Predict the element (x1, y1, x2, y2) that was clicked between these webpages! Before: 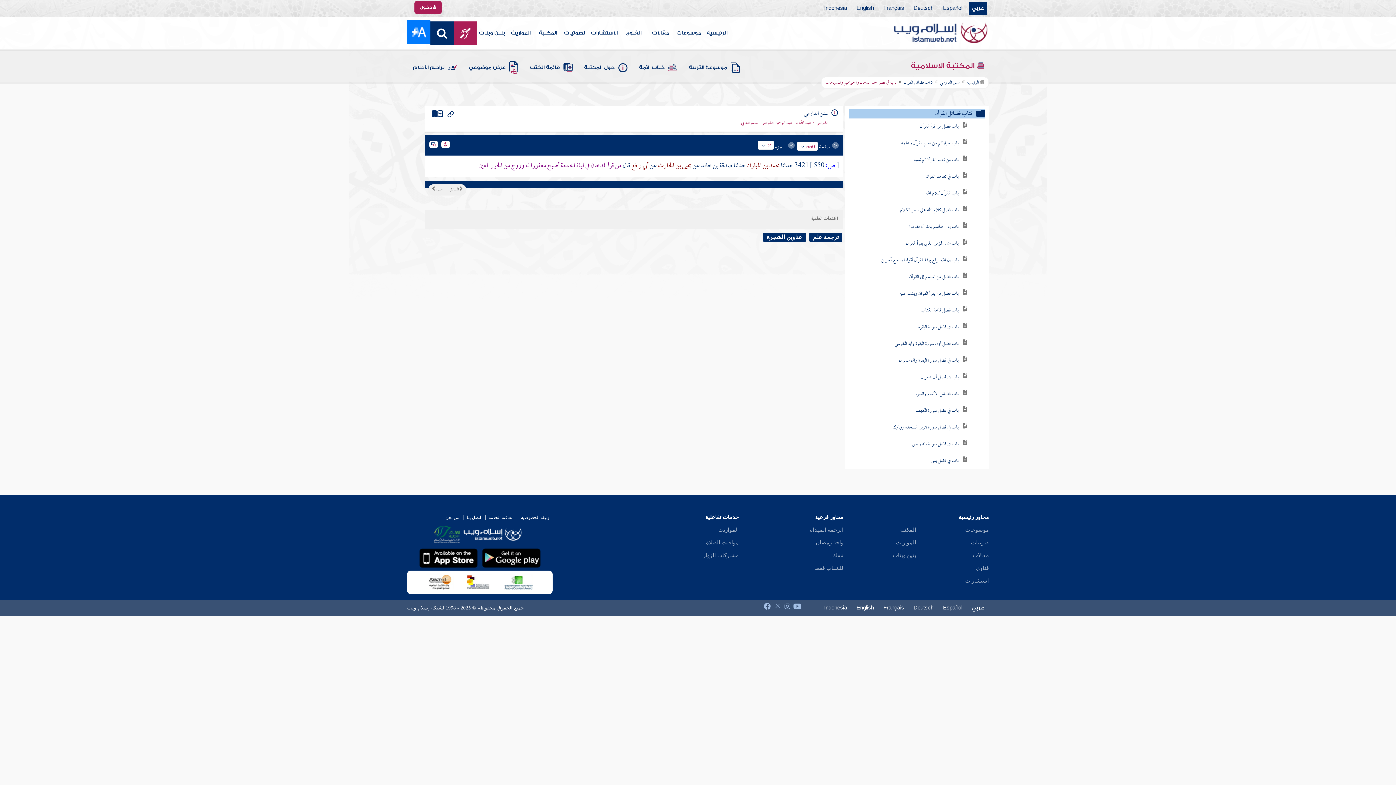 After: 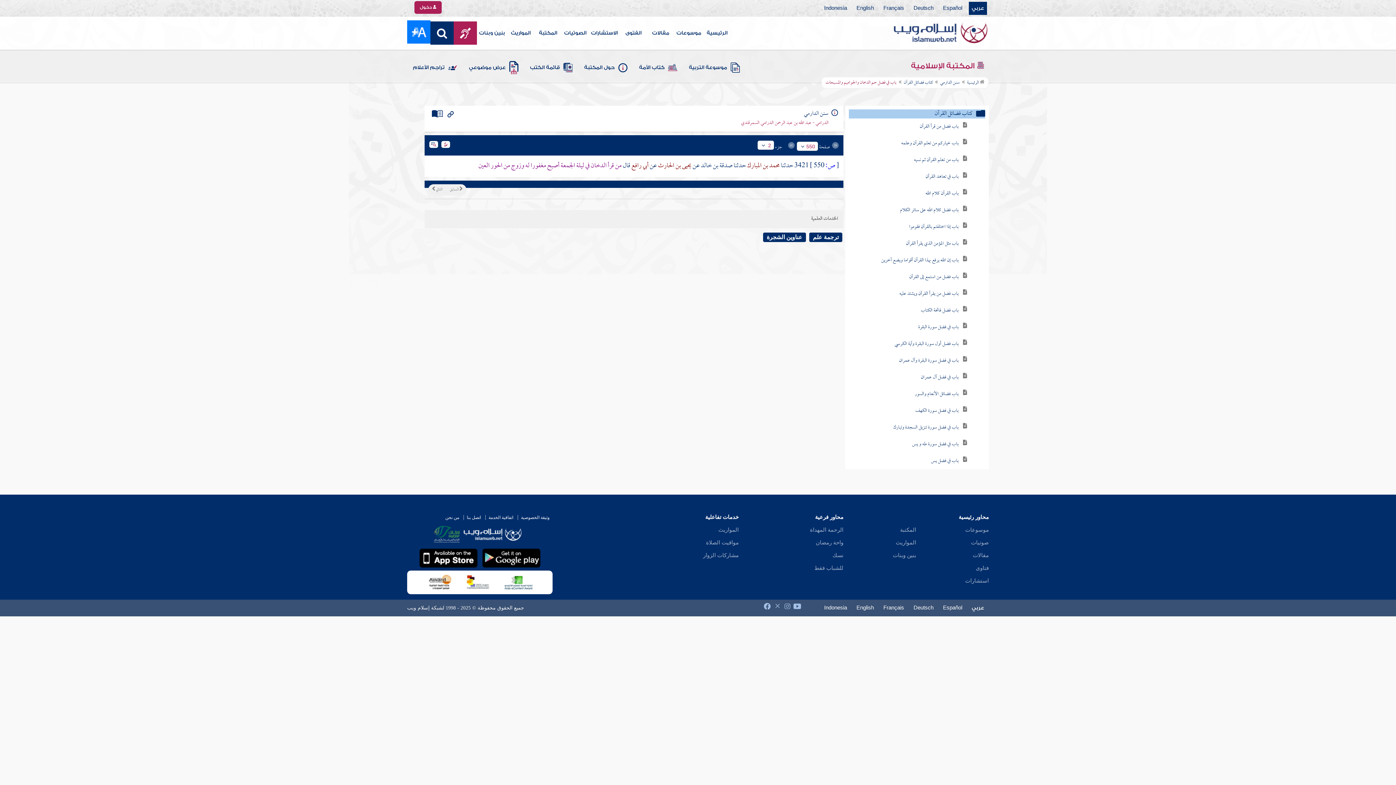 Action: bbox: (447, 111, 453, 117)